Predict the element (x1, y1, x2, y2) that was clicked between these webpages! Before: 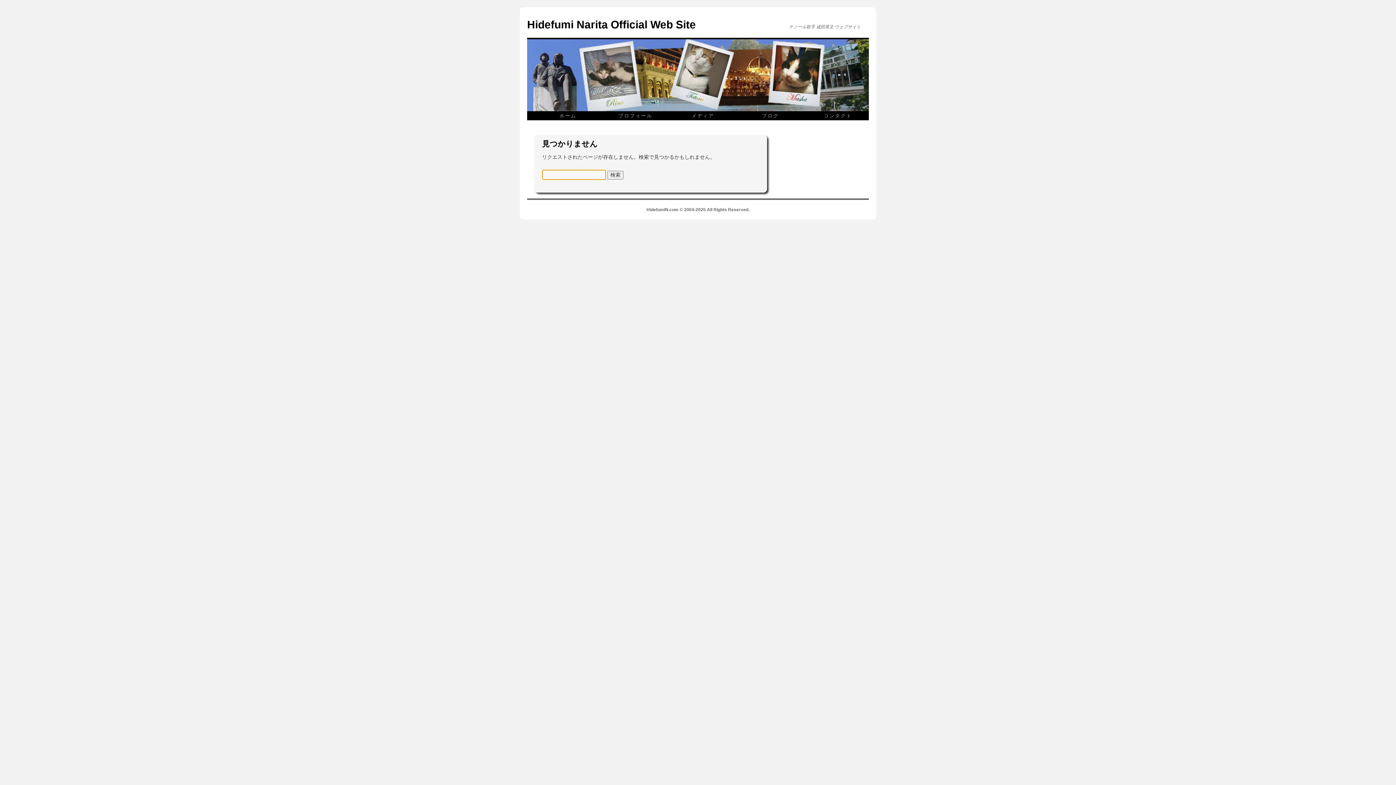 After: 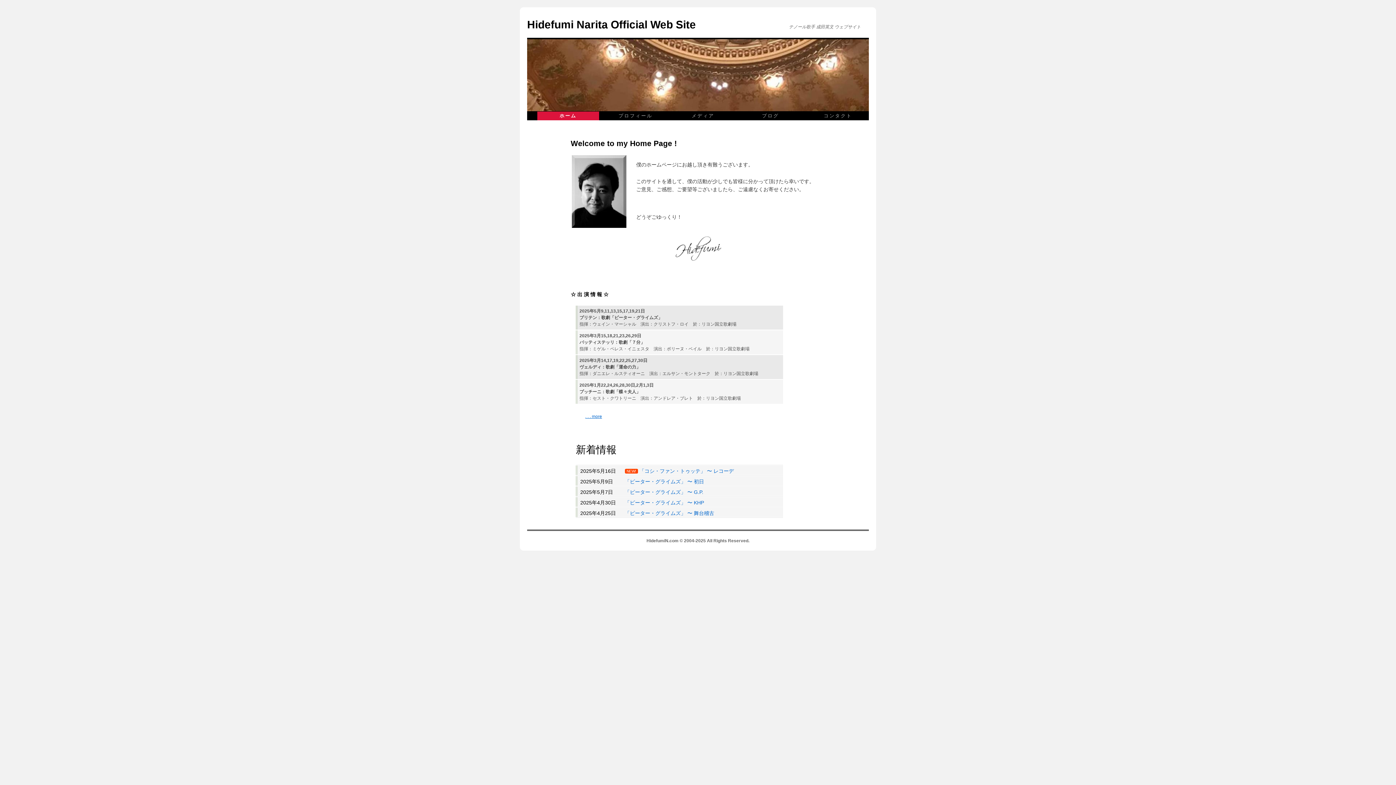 Action: label: Hidefumi Narita Official Web Site bbox: (527, 18, 696, 30)